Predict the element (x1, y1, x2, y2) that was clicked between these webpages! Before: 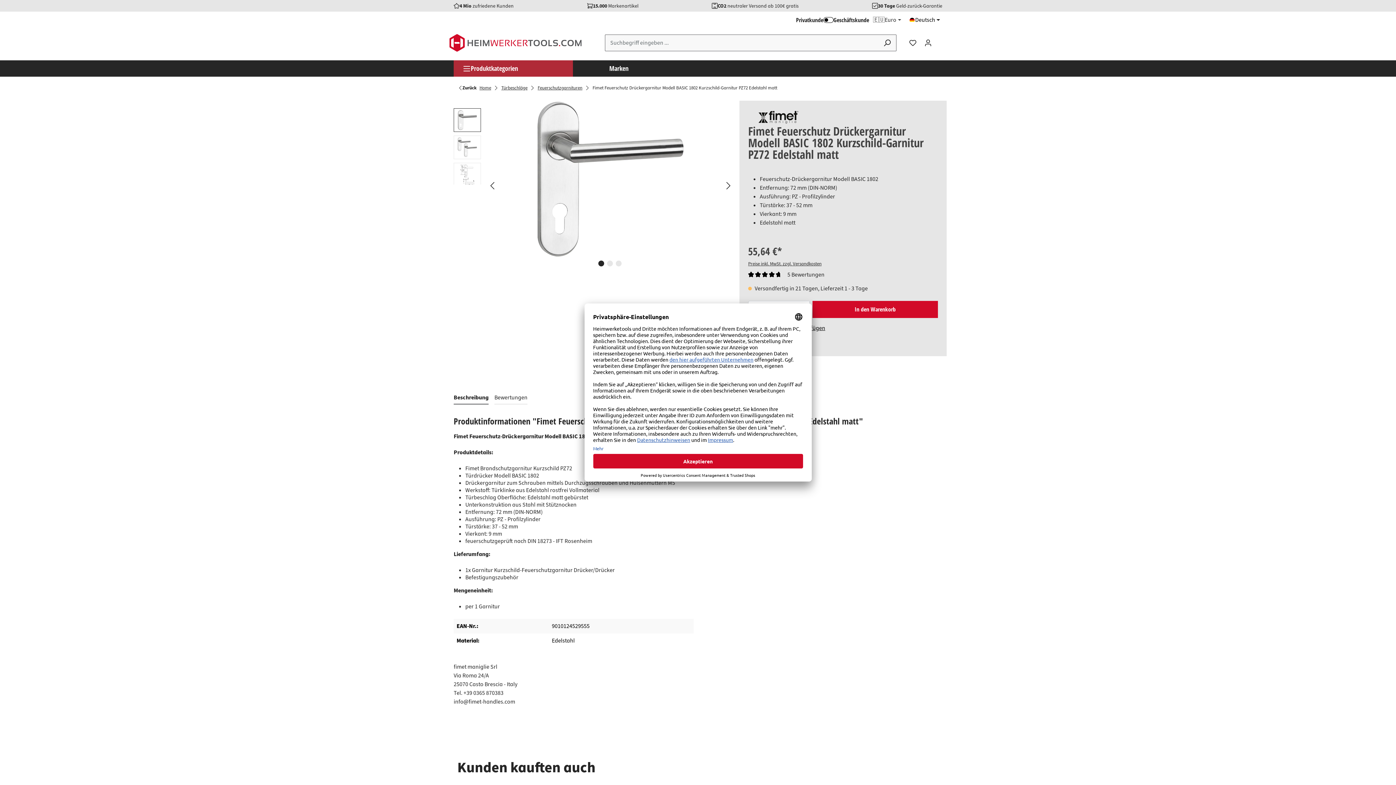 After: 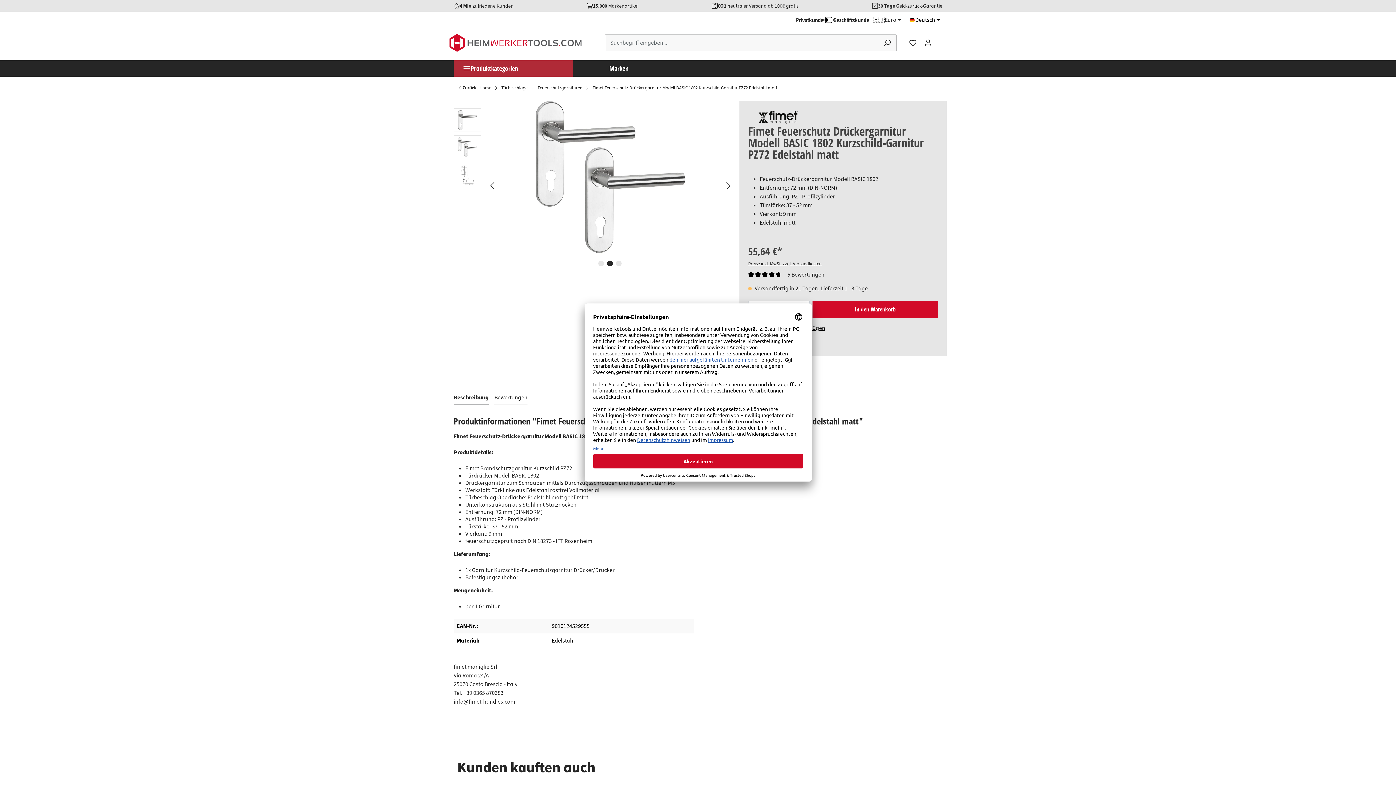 Action: bbox: (607, 260, 613, 266) label: Zeige Bild 2 von 3